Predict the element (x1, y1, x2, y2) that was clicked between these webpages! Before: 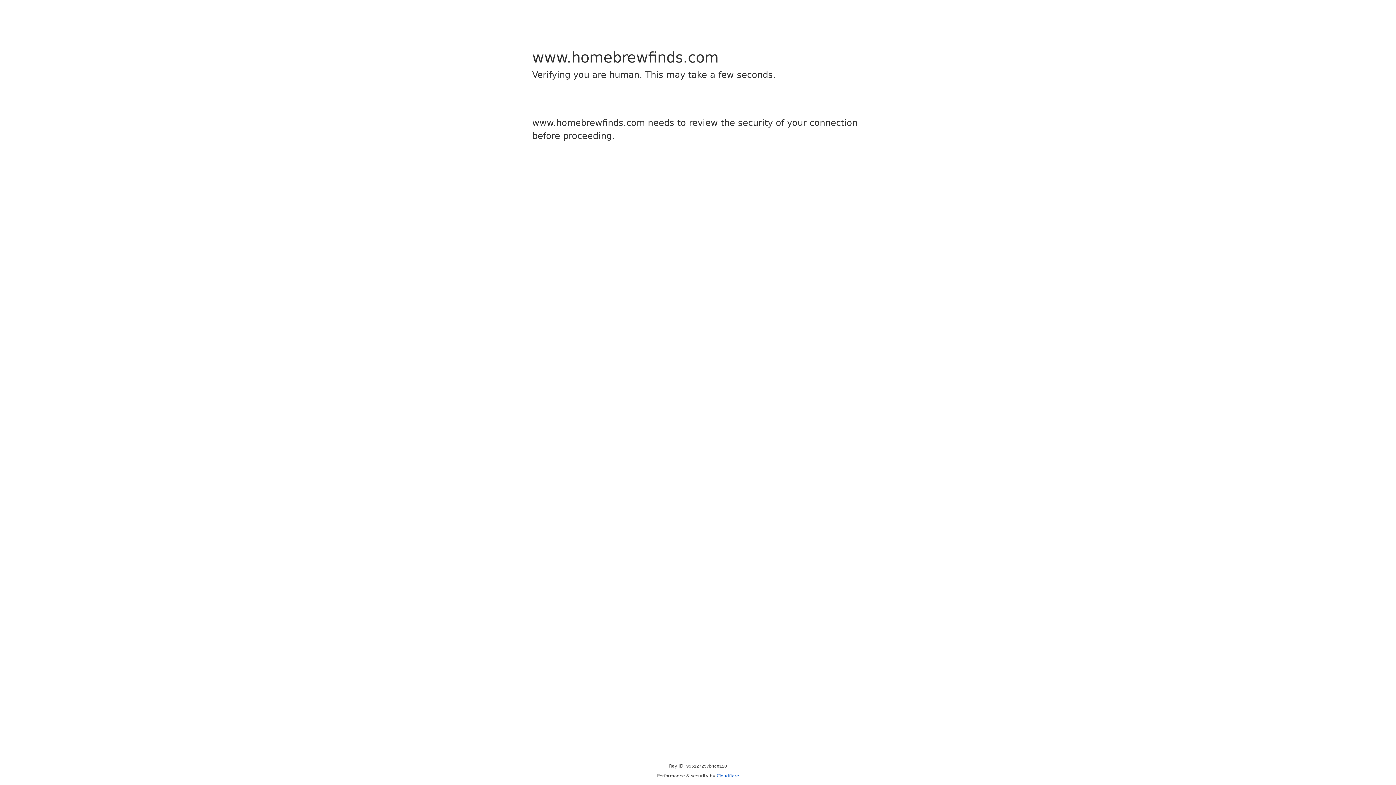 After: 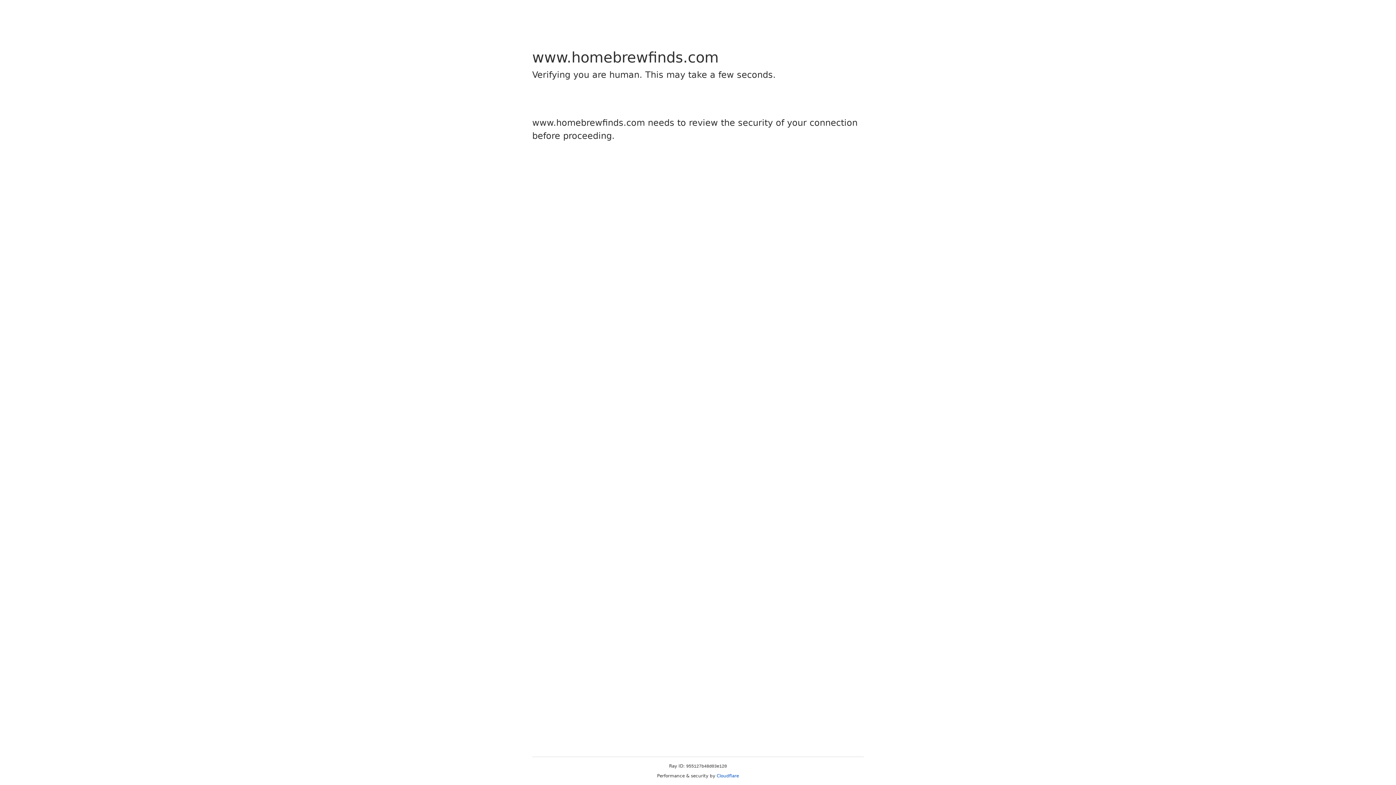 Action: bbox: (716, 773, 739, 778) label: Cloudflare